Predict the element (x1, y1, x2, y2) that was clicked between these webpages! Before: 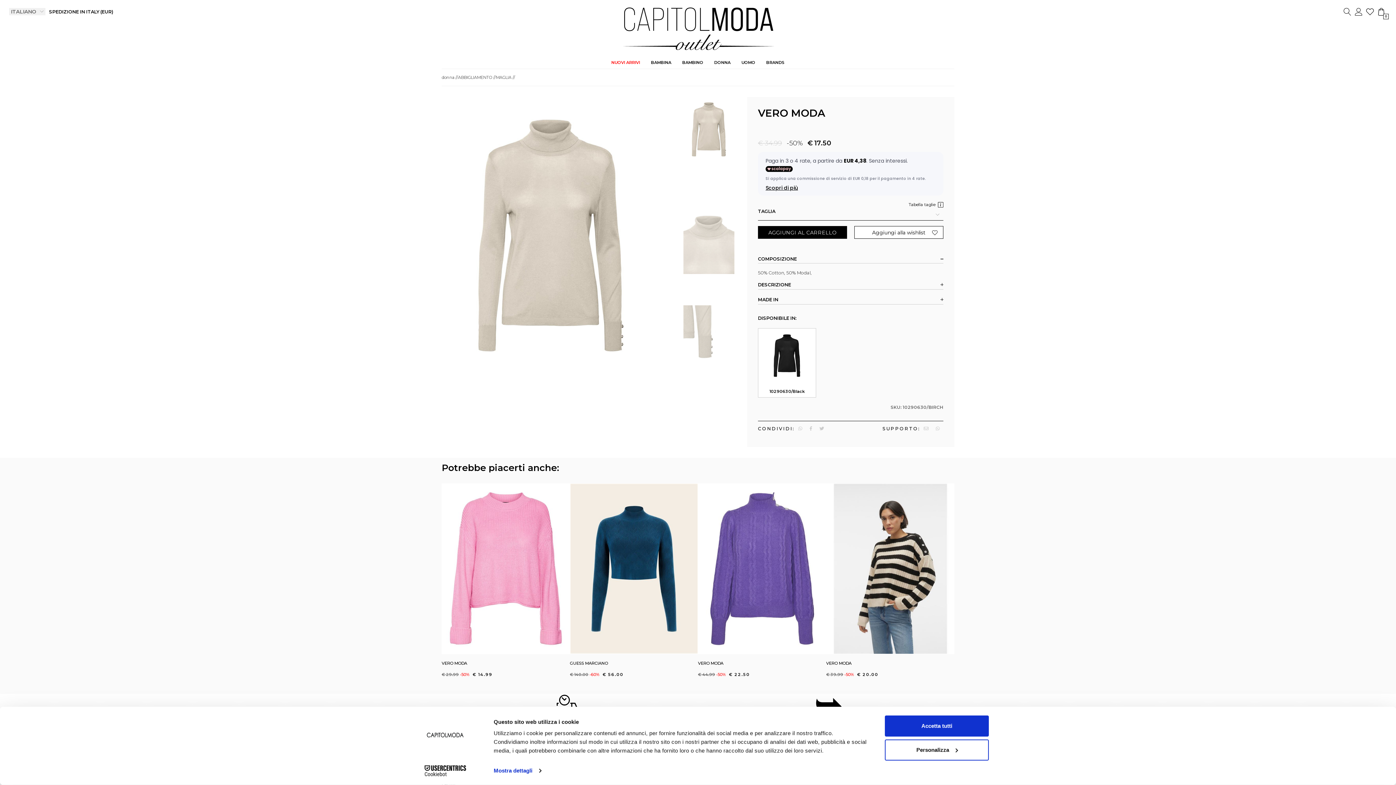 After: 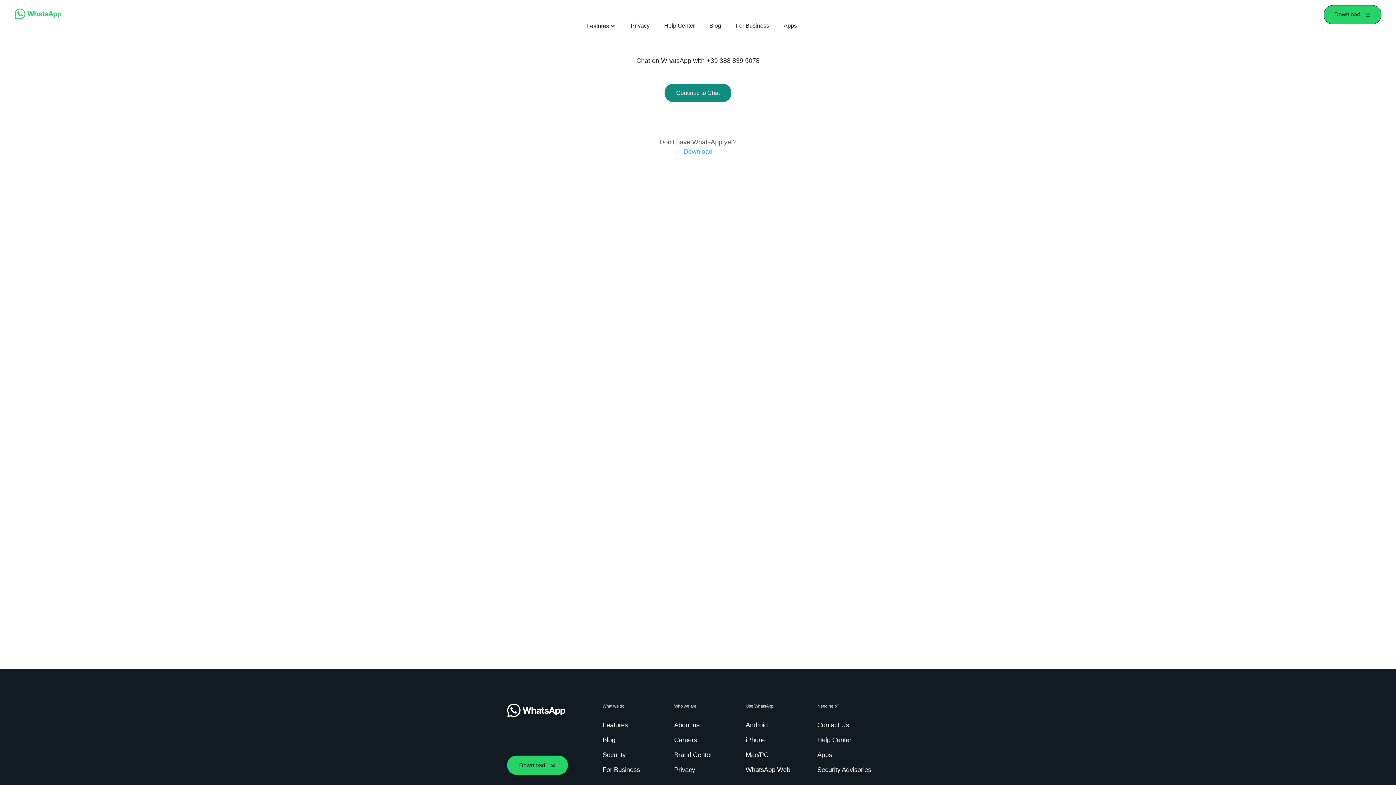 Action: bbox: (935, 426, 940, 431)